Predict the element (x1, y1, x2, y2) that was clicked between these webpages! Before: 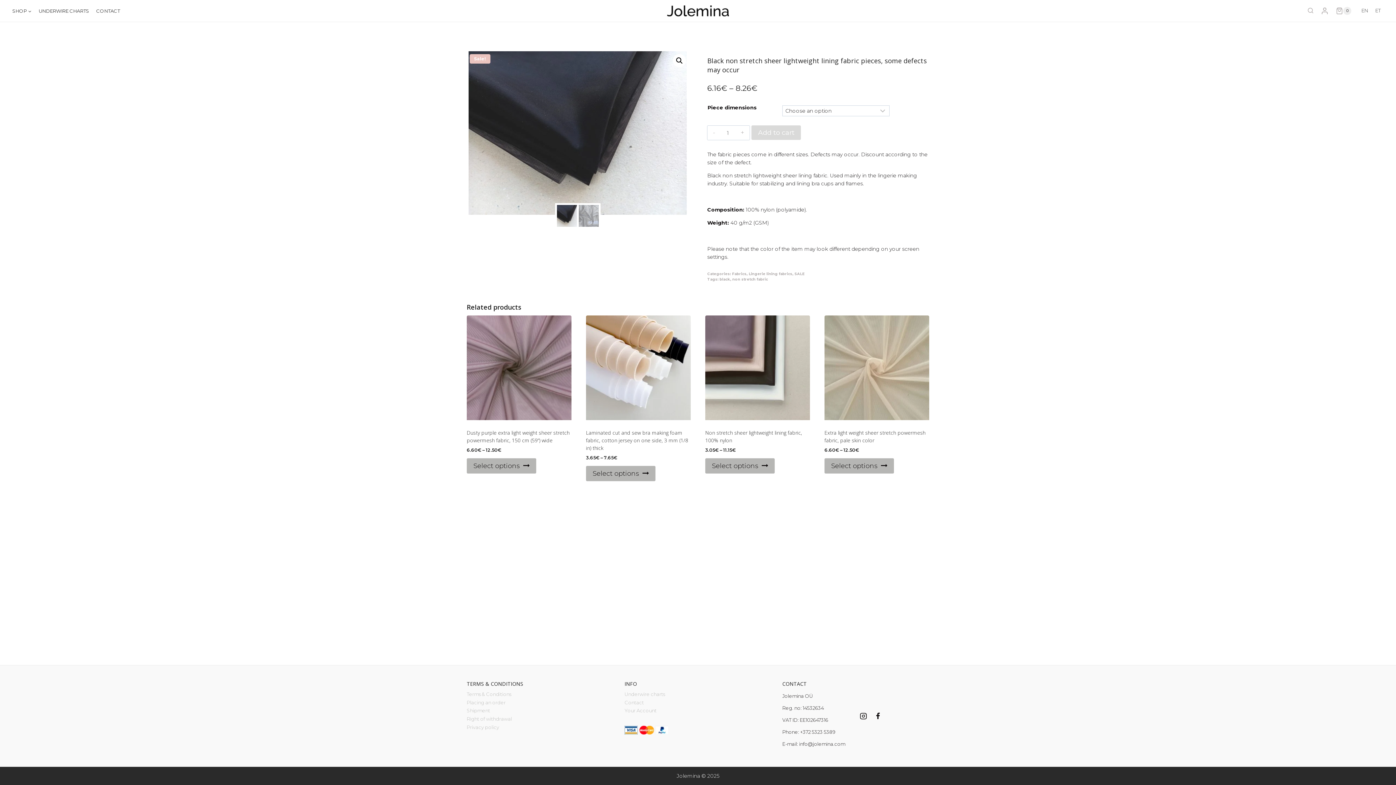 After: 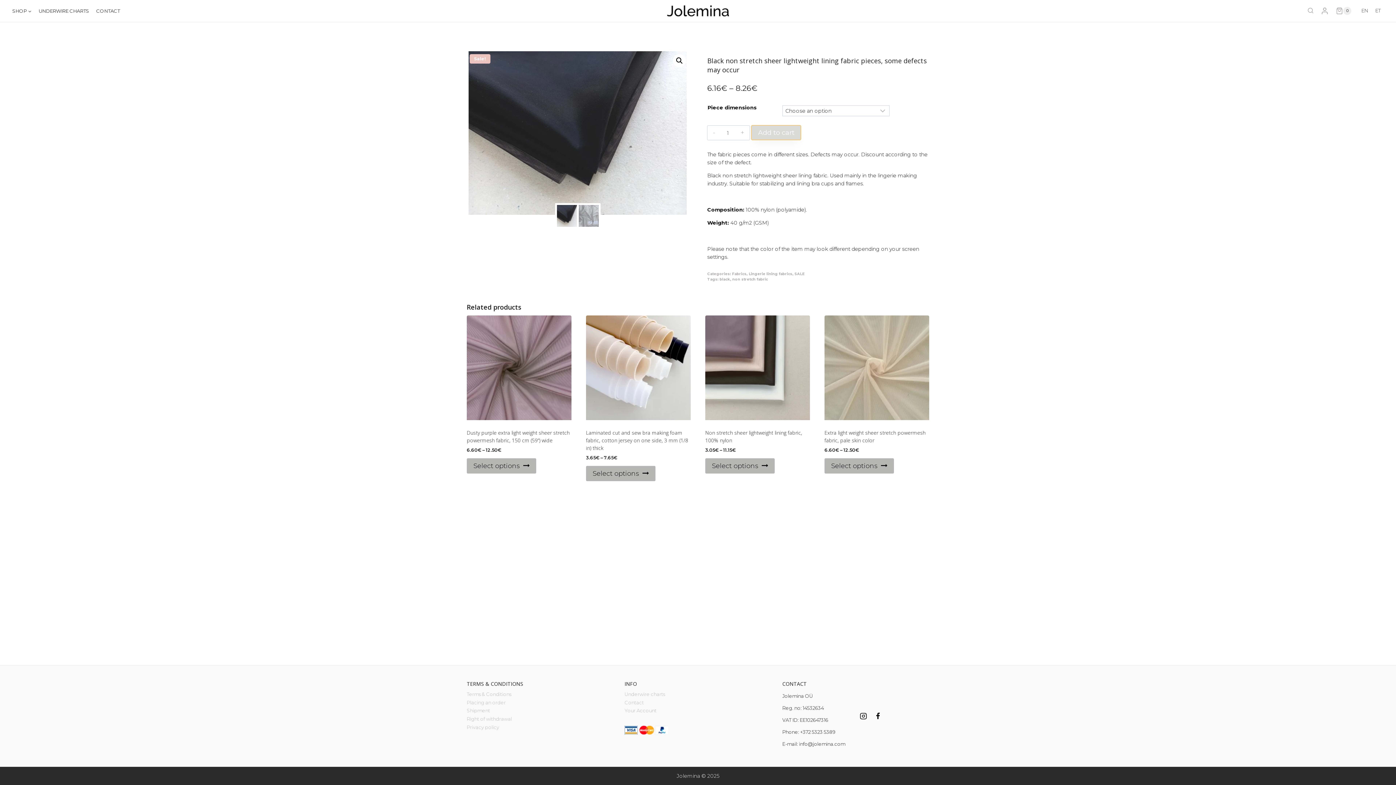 Action: bbox: (751, 125, 801, 140) label: Add to cart